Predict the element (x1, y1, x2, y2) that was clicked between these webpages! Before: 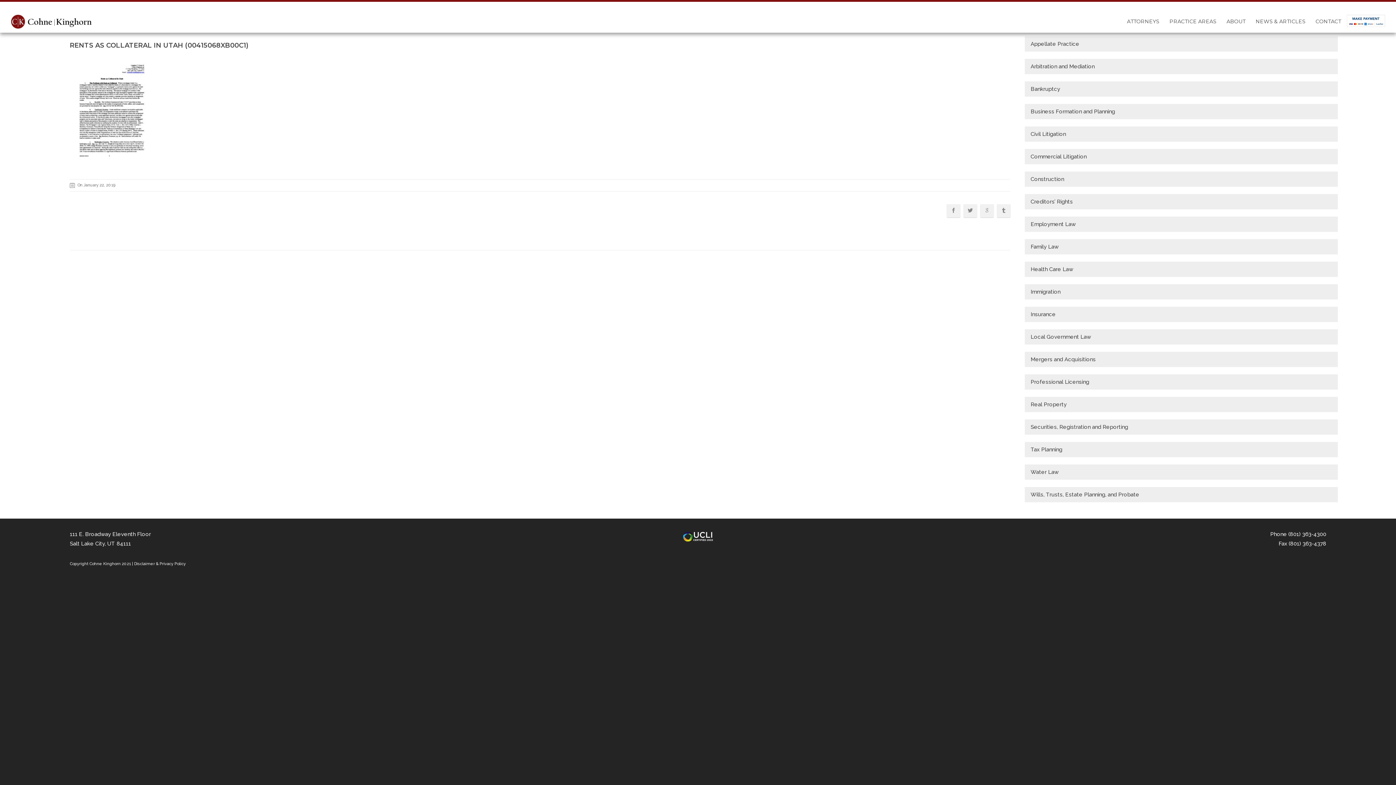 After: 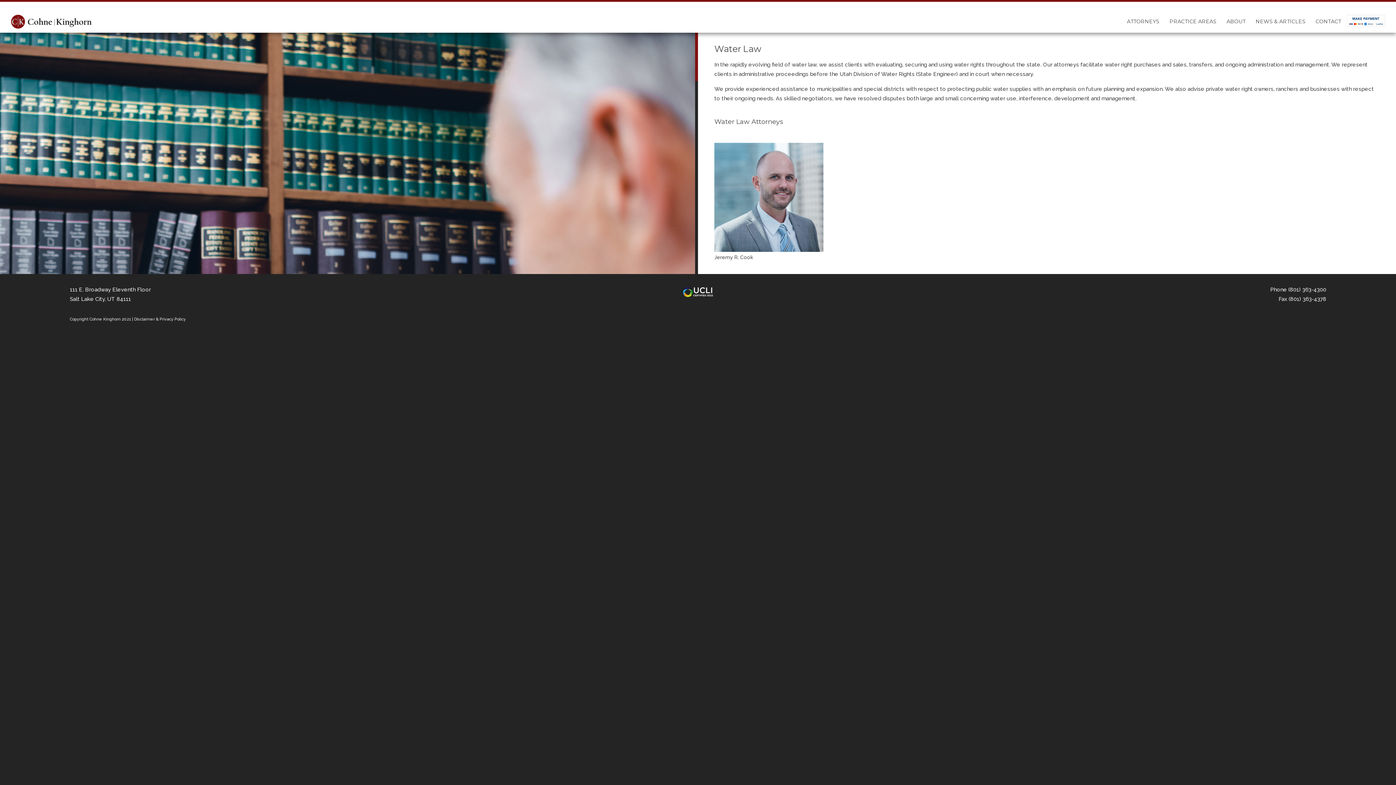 Action: label: Water Law bbox: (1025, 464, 1338, 480)